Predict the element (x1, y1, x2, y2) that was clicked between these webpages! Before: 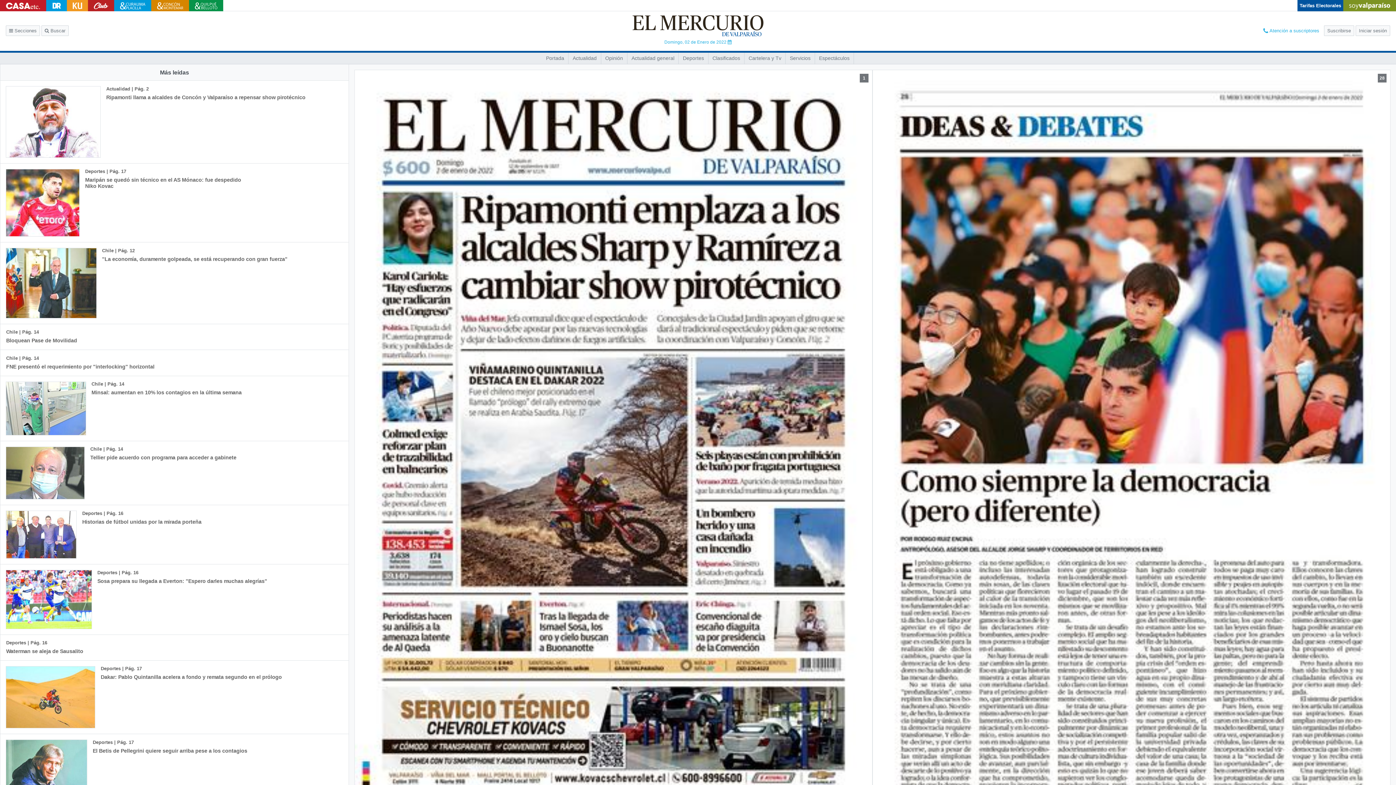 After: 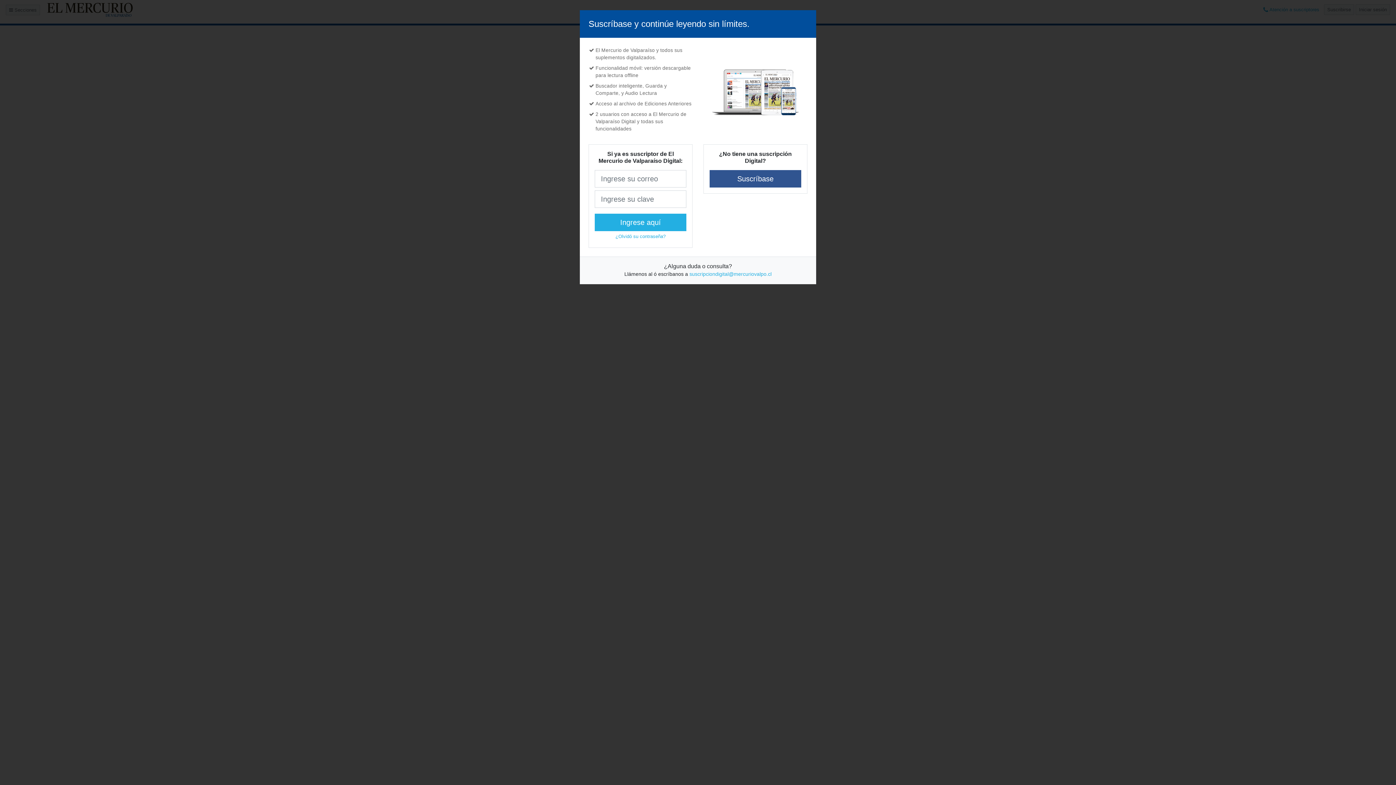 Action: label: Deportes | Pág. 16
Waterman se aleja de Sausalito bbox: (0, 635, 89, 660)